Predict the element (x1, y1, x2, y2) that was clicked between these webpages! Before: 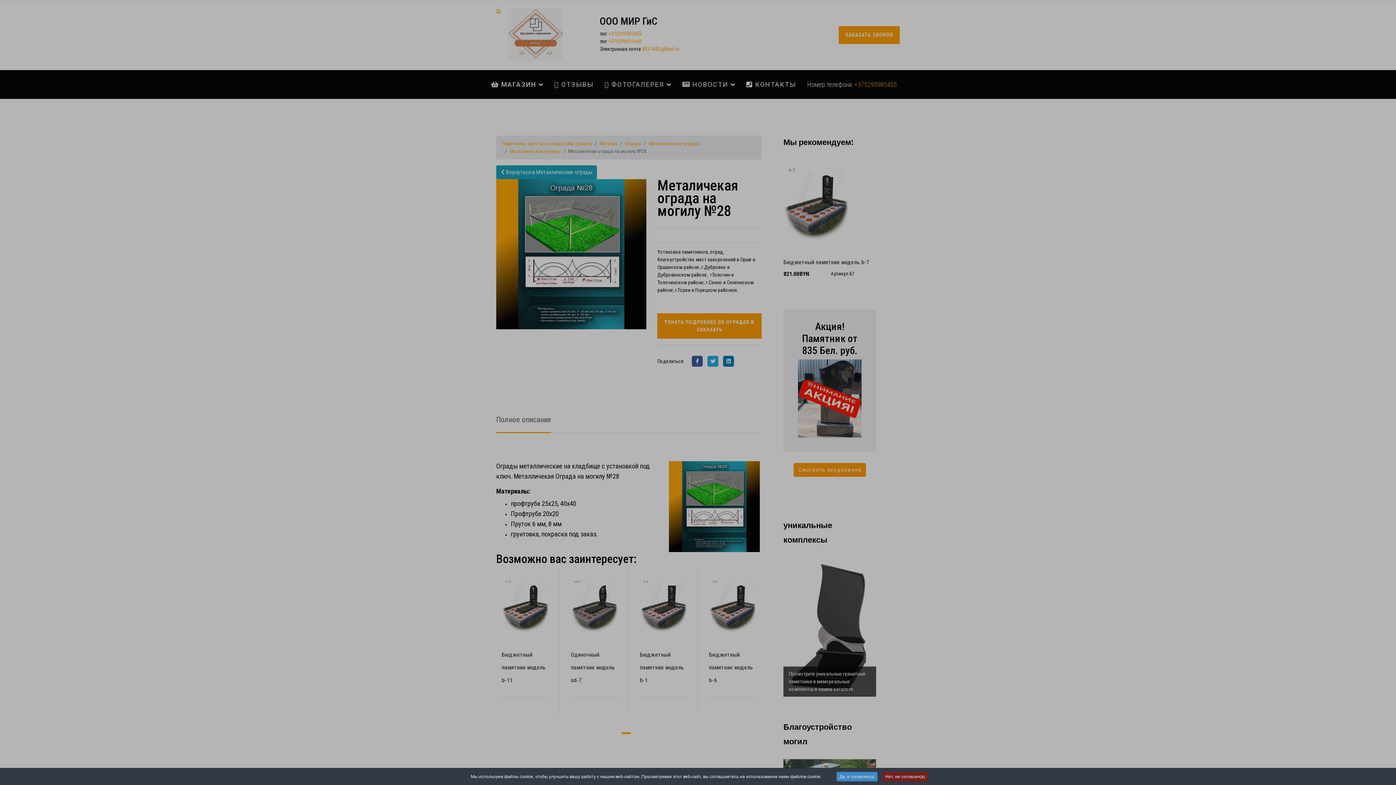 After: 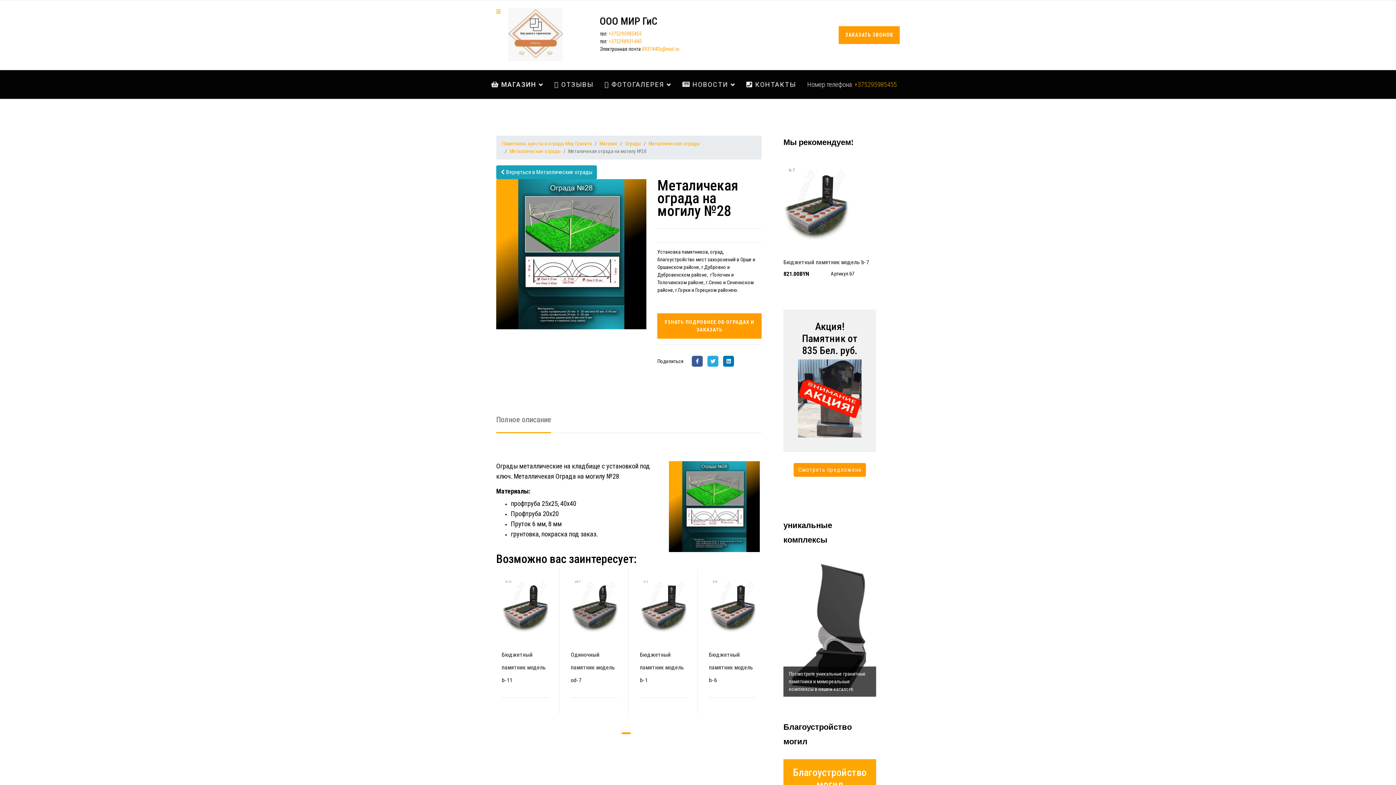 Action: bbox: (836, 772, 877, 781) label: Да, я согласен(а)